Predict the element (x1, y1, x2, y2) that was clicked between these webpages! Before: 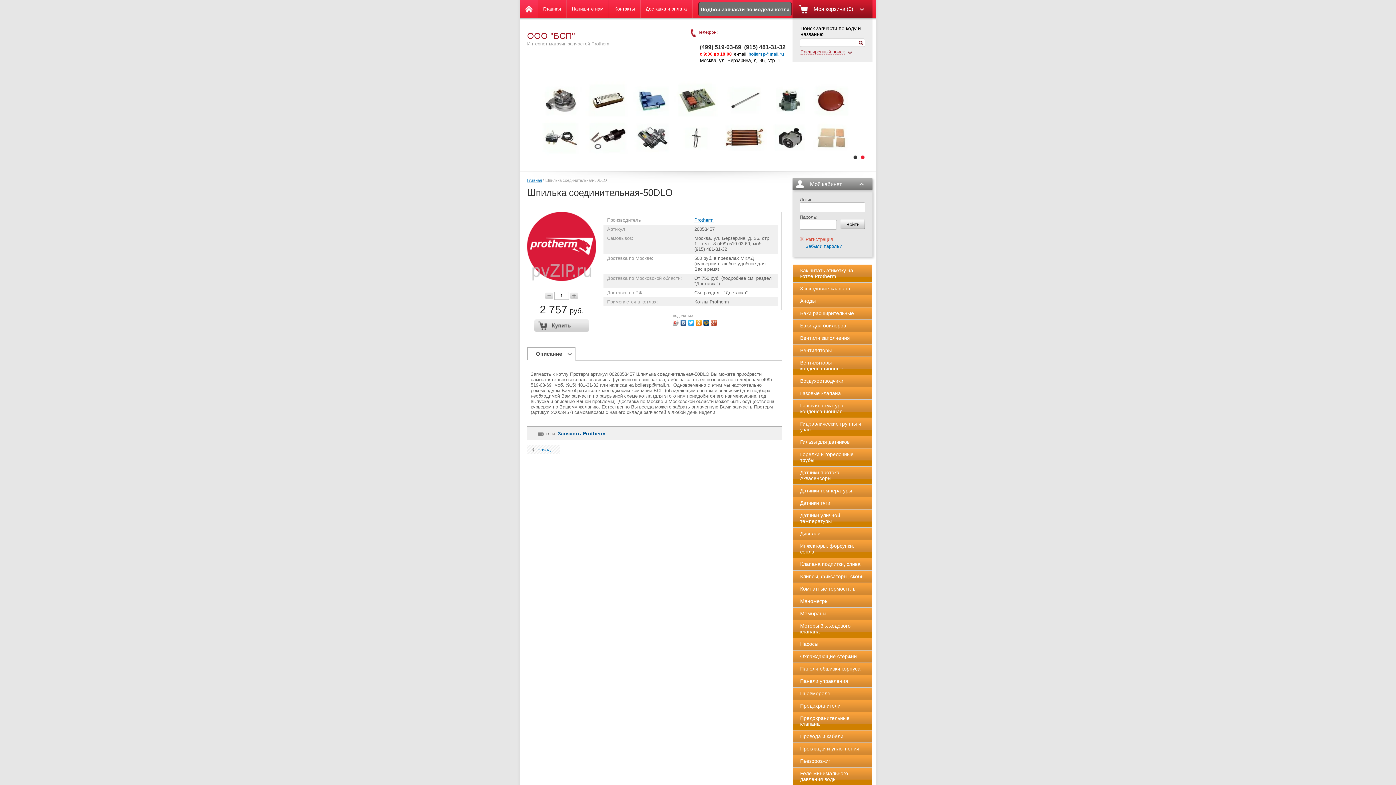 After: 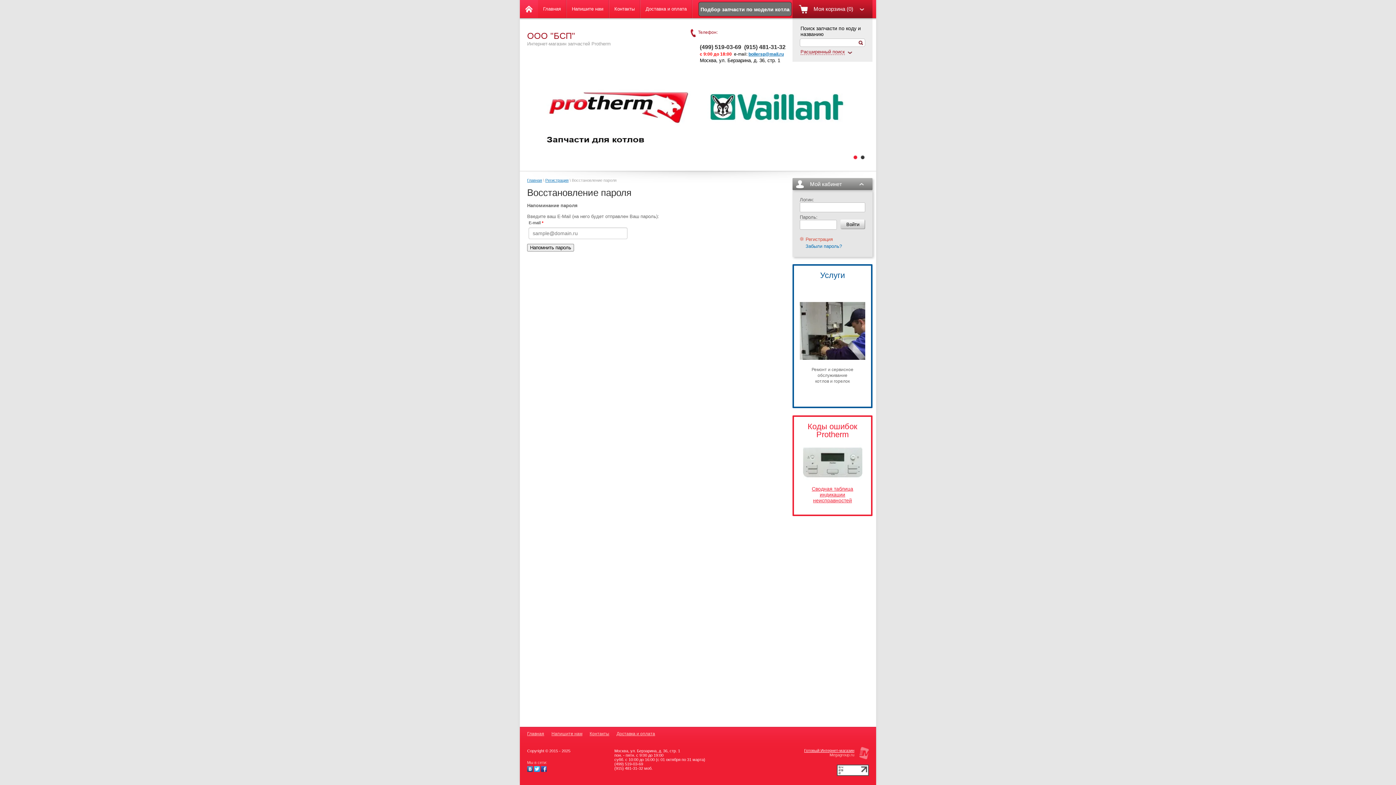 Action: label: Забыли пароль? bbox: (805, 243, 842, 249)